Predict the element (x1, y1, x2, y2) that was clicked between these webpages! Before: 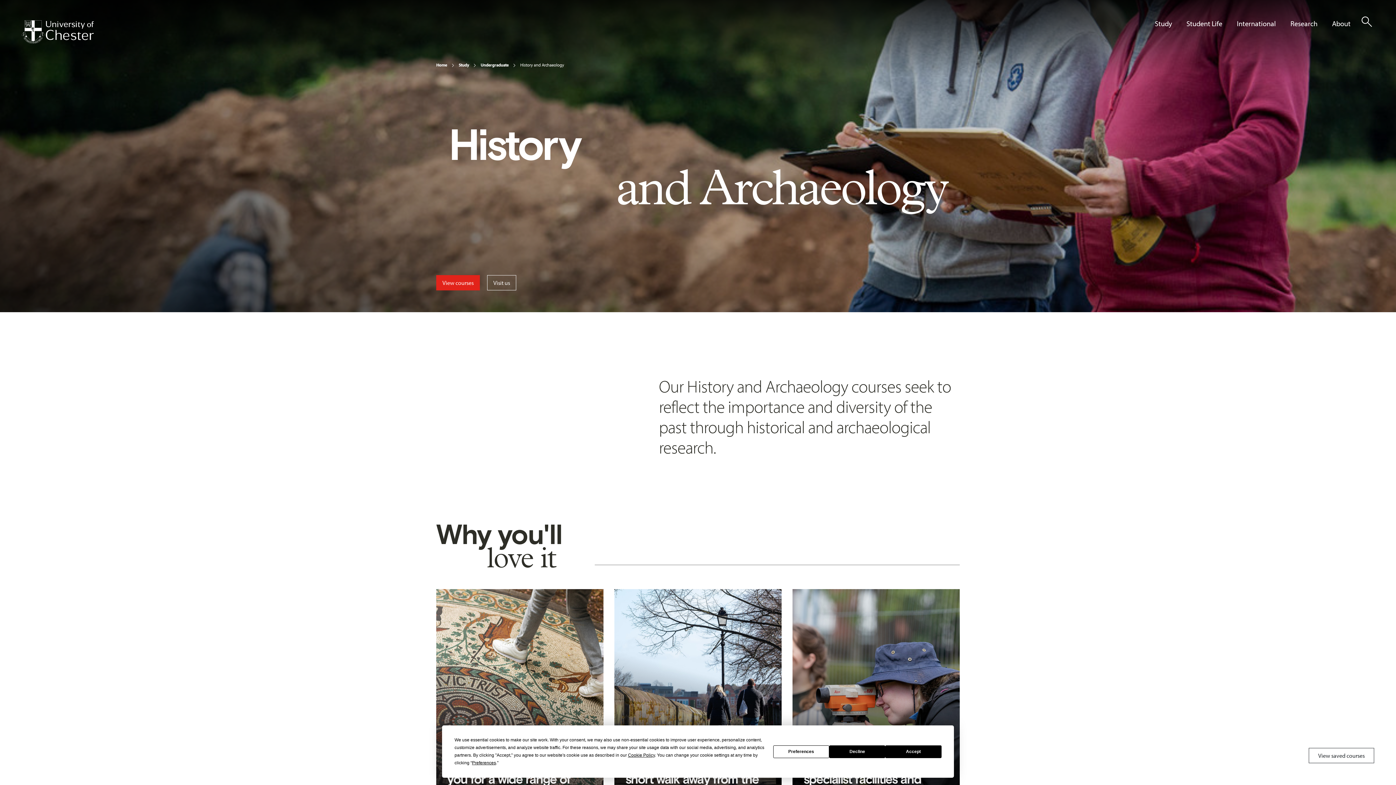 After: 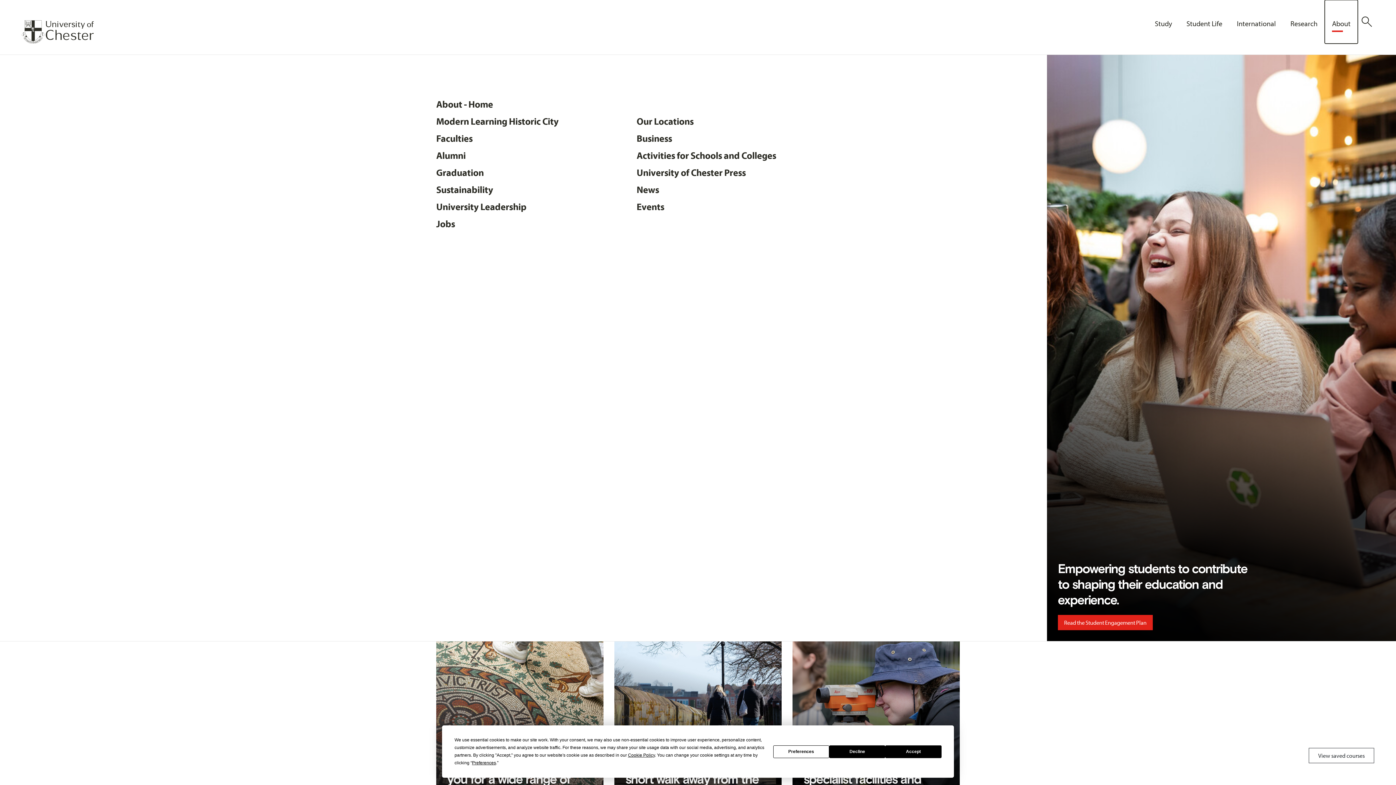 Action: label: About bbox: (1325, 0, 1358, 43)